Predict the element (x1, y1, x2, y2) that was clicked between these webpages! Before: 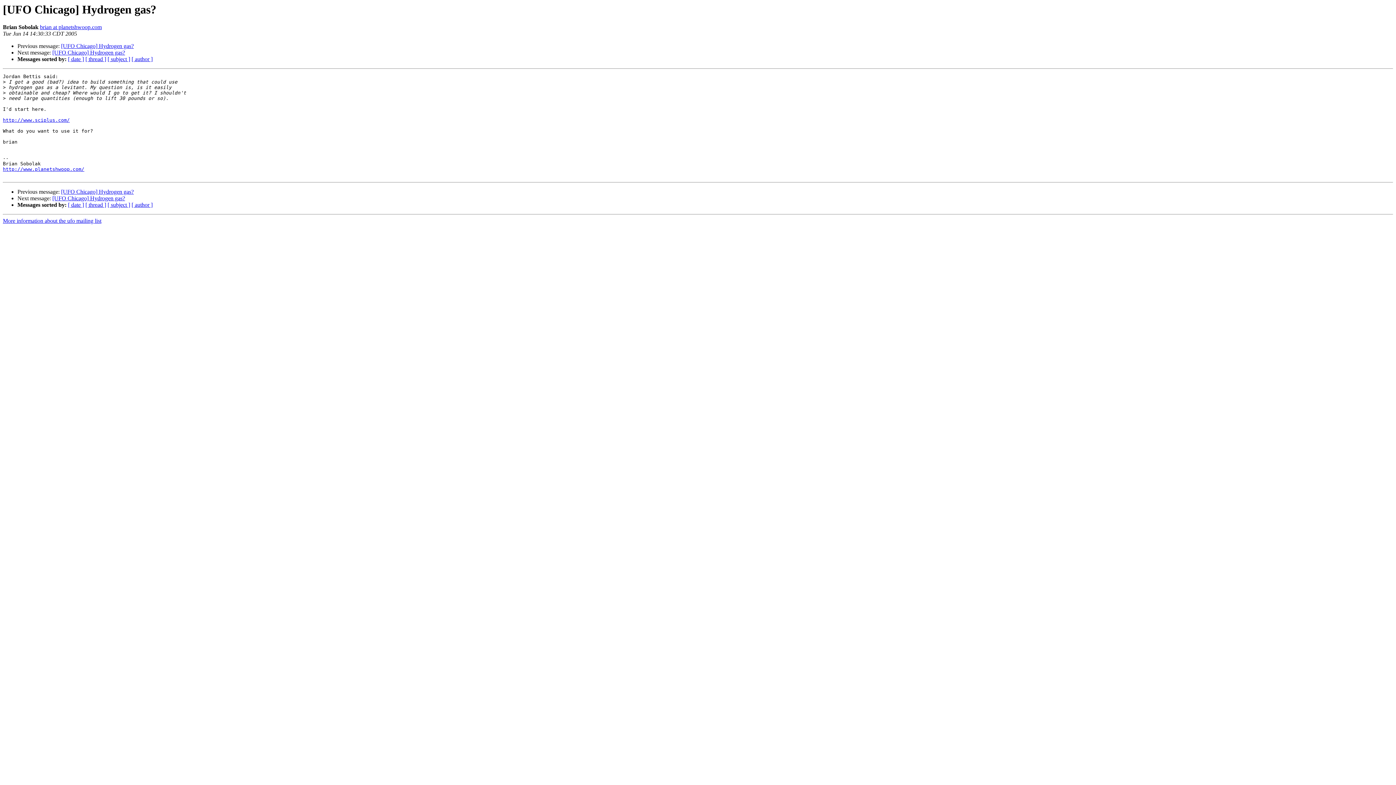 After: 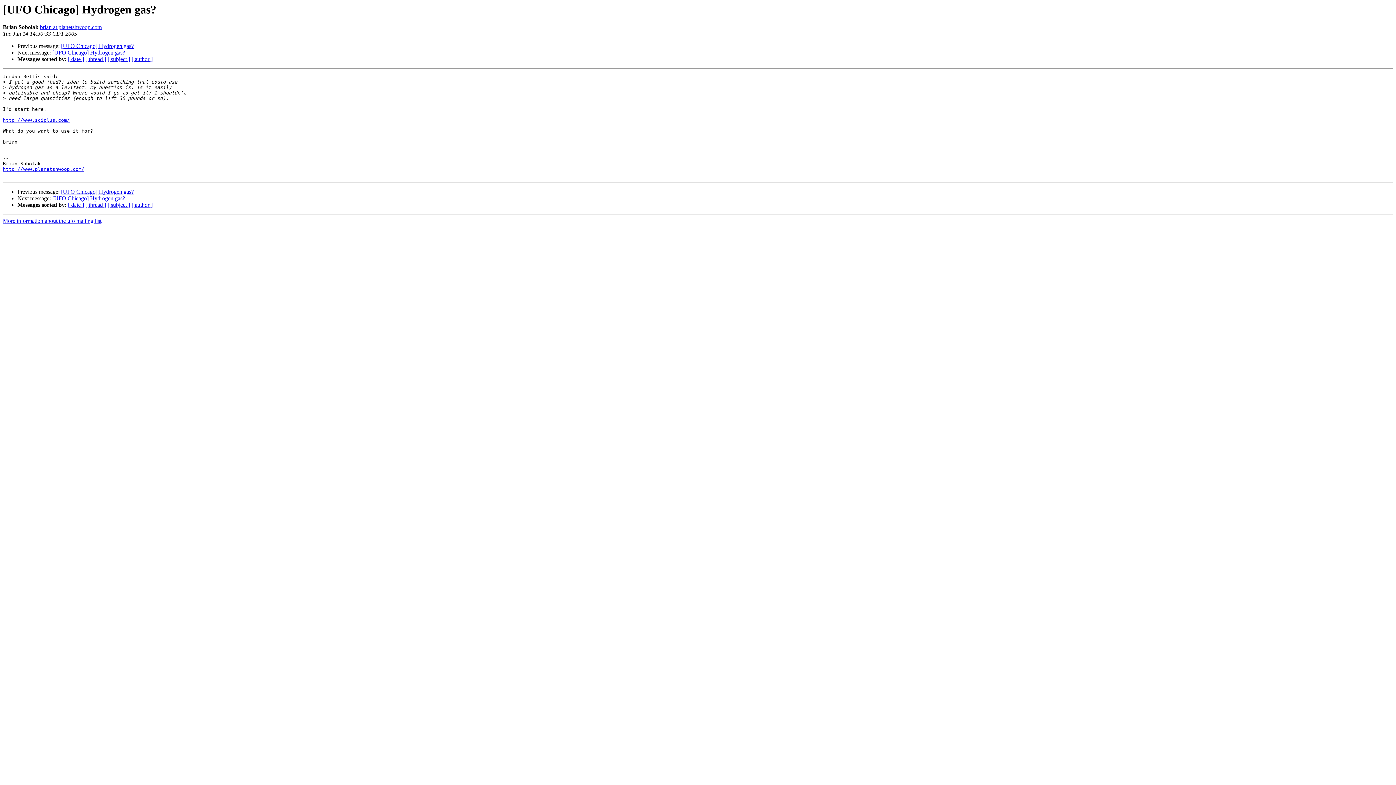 Action: label: brian at planetshwoop.com bbox: (40, 24, 101, 30)